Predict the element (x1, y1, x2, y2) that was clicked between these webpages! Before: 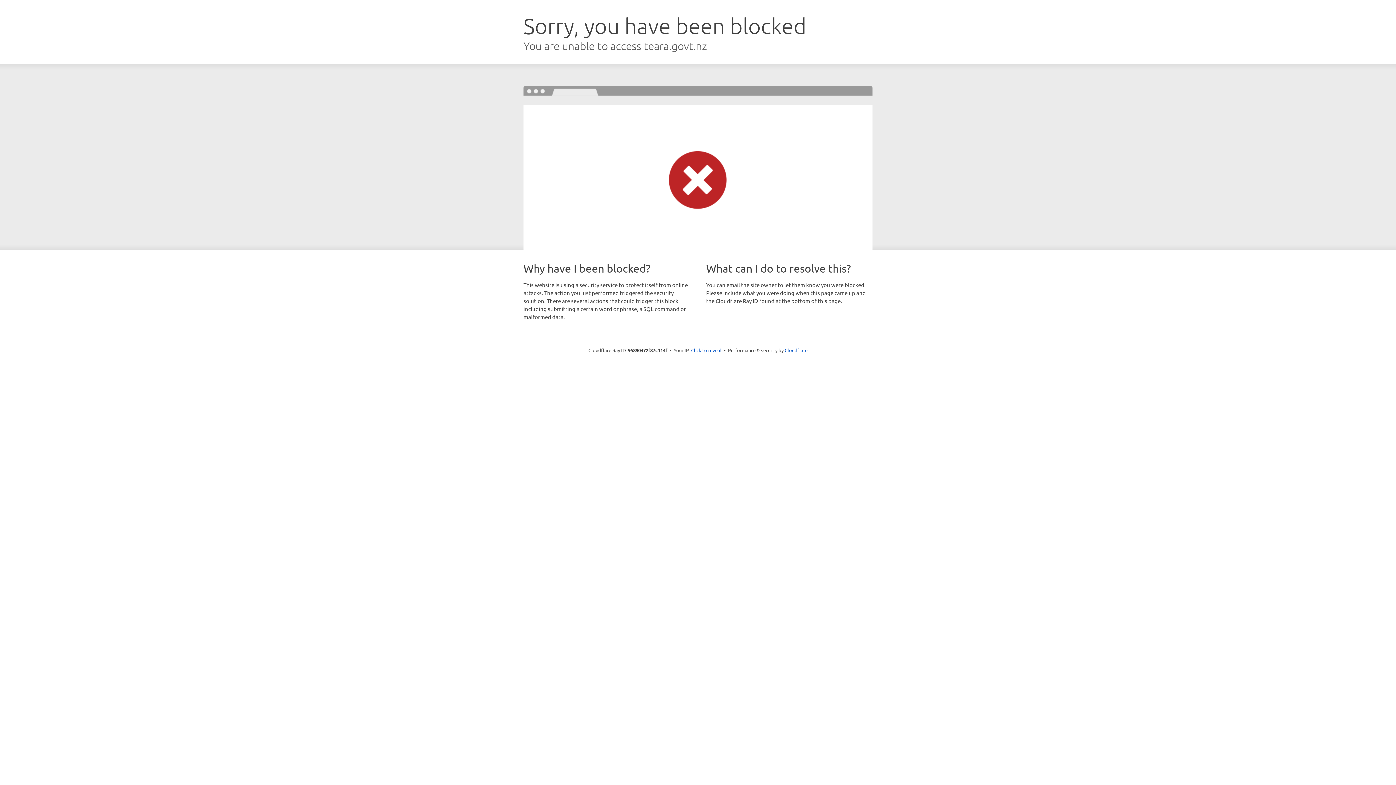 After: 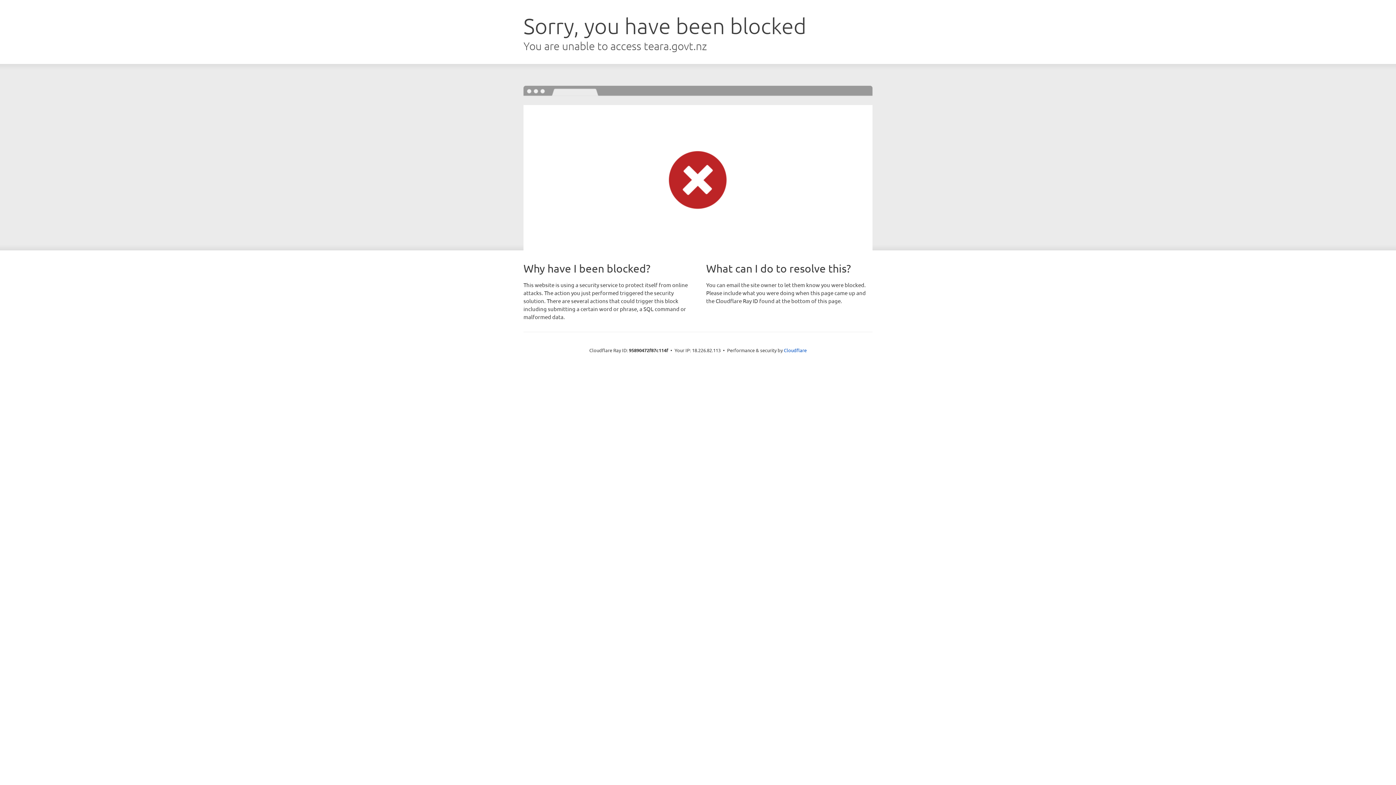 Action: bbox: (691, 346, 721, 353) label: Click to reveal